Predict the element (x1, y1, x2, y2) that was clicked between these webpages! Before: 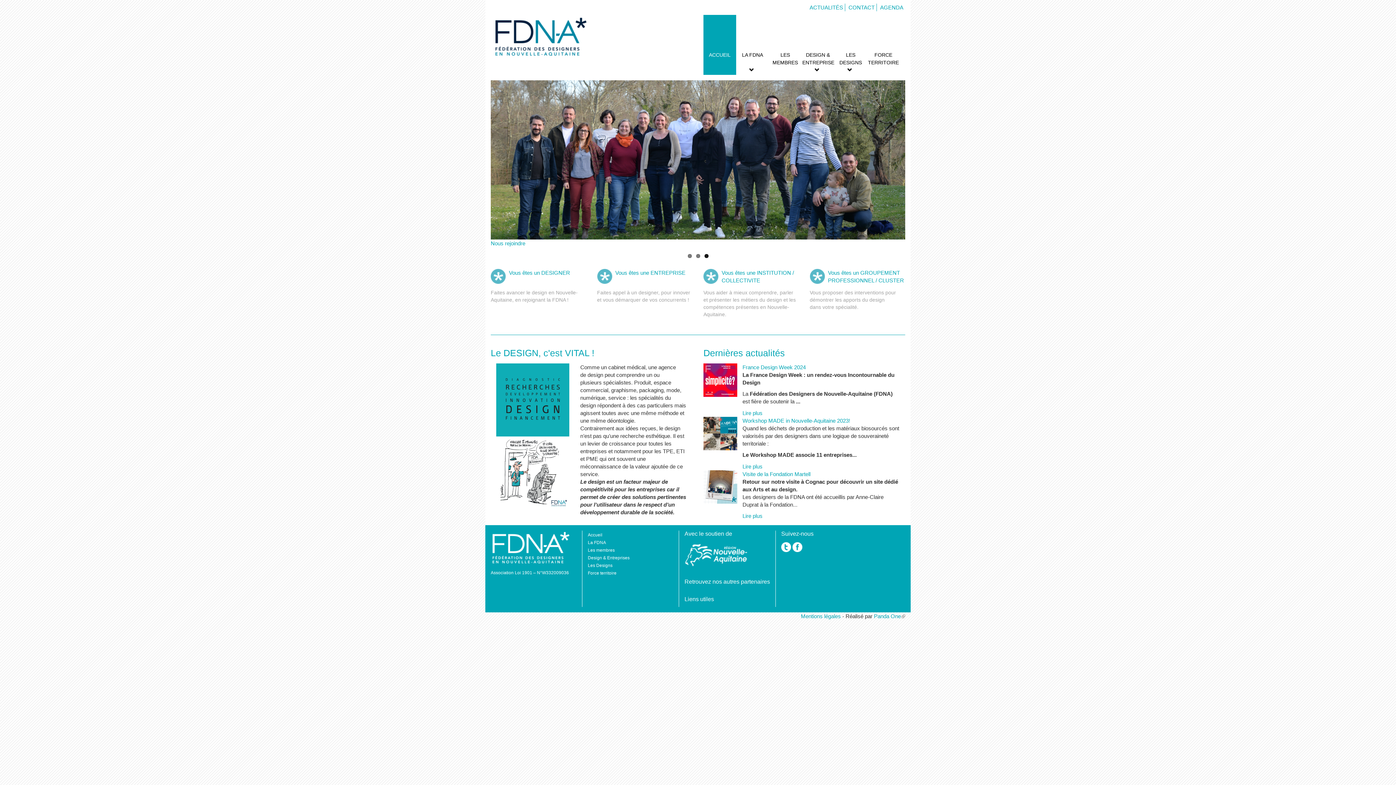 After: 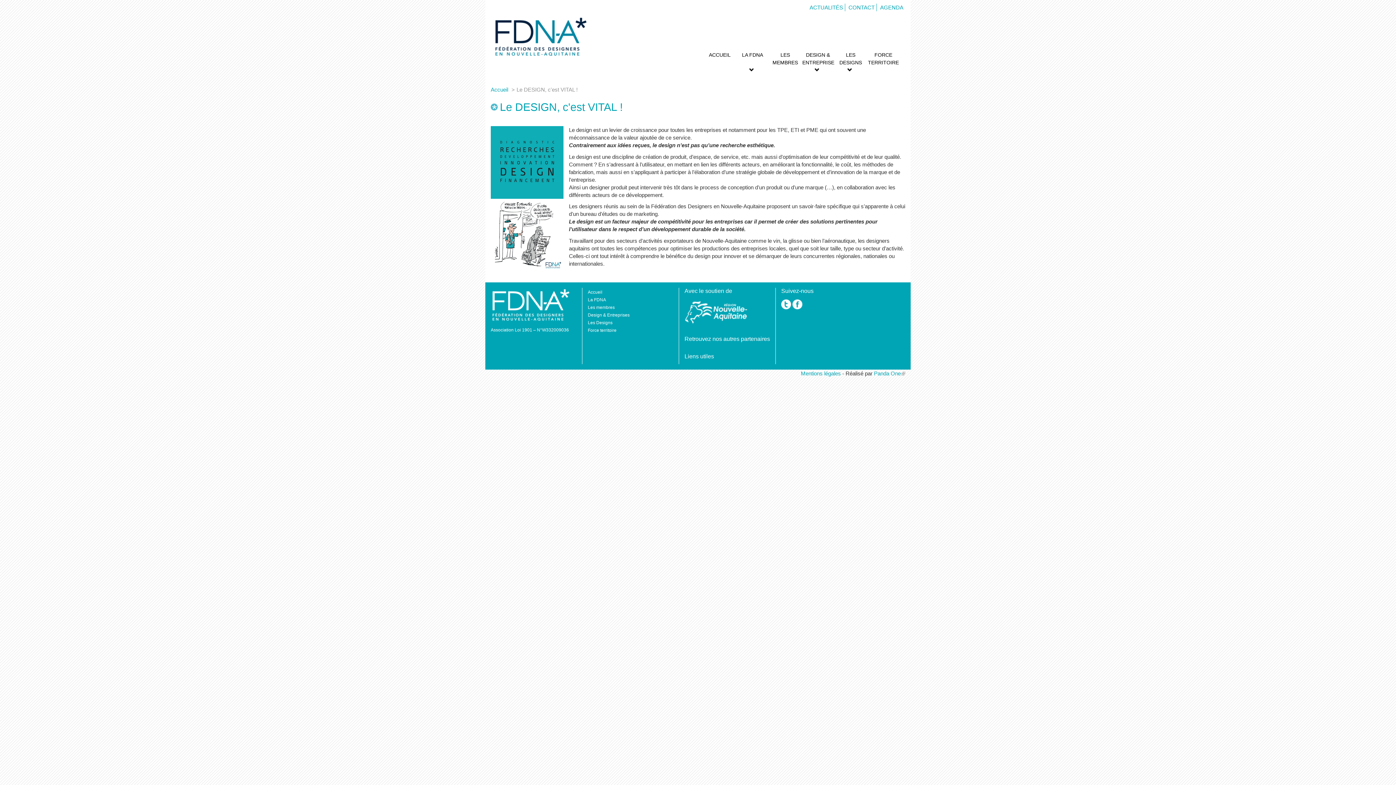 Action: bbox: (490, 347, 594, 358) label: Le DESIGN, c'est VITAL !